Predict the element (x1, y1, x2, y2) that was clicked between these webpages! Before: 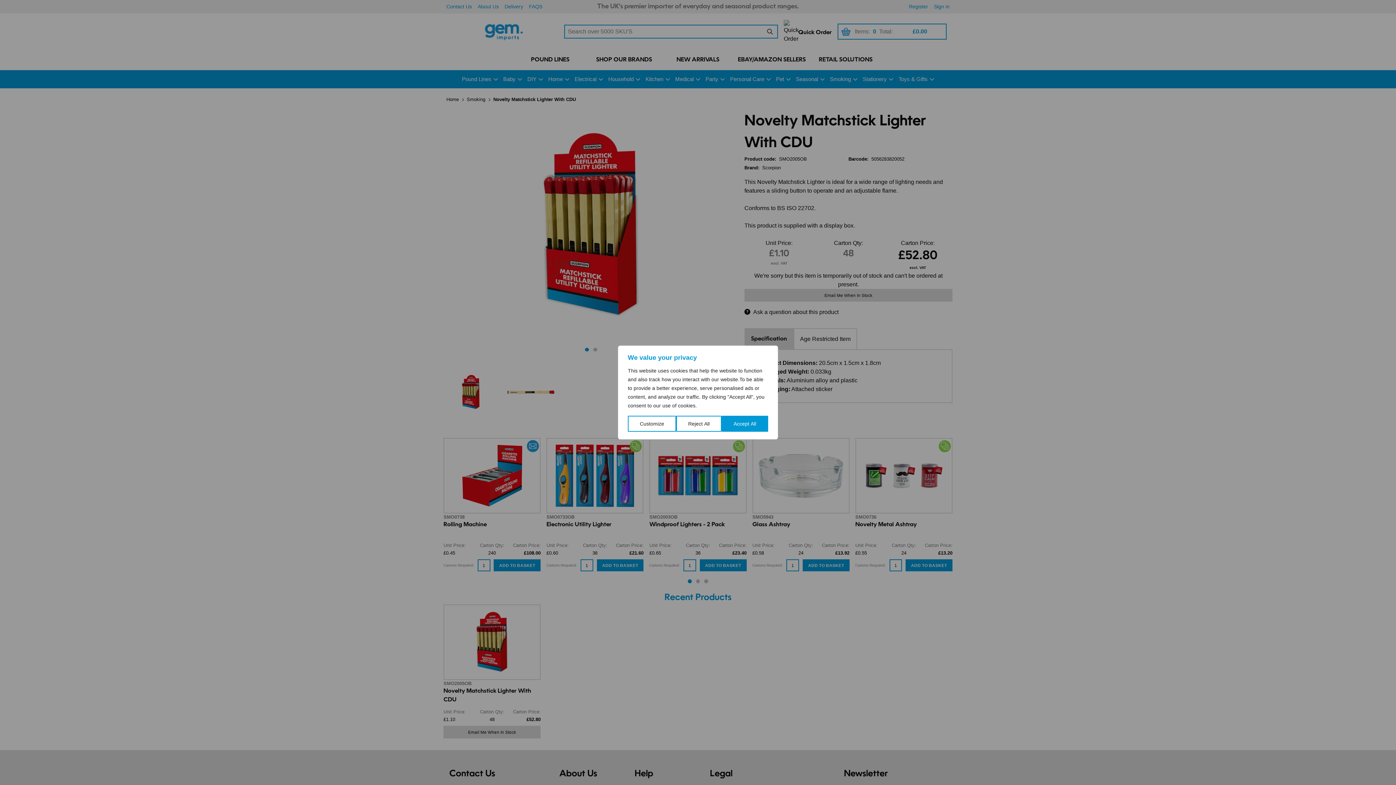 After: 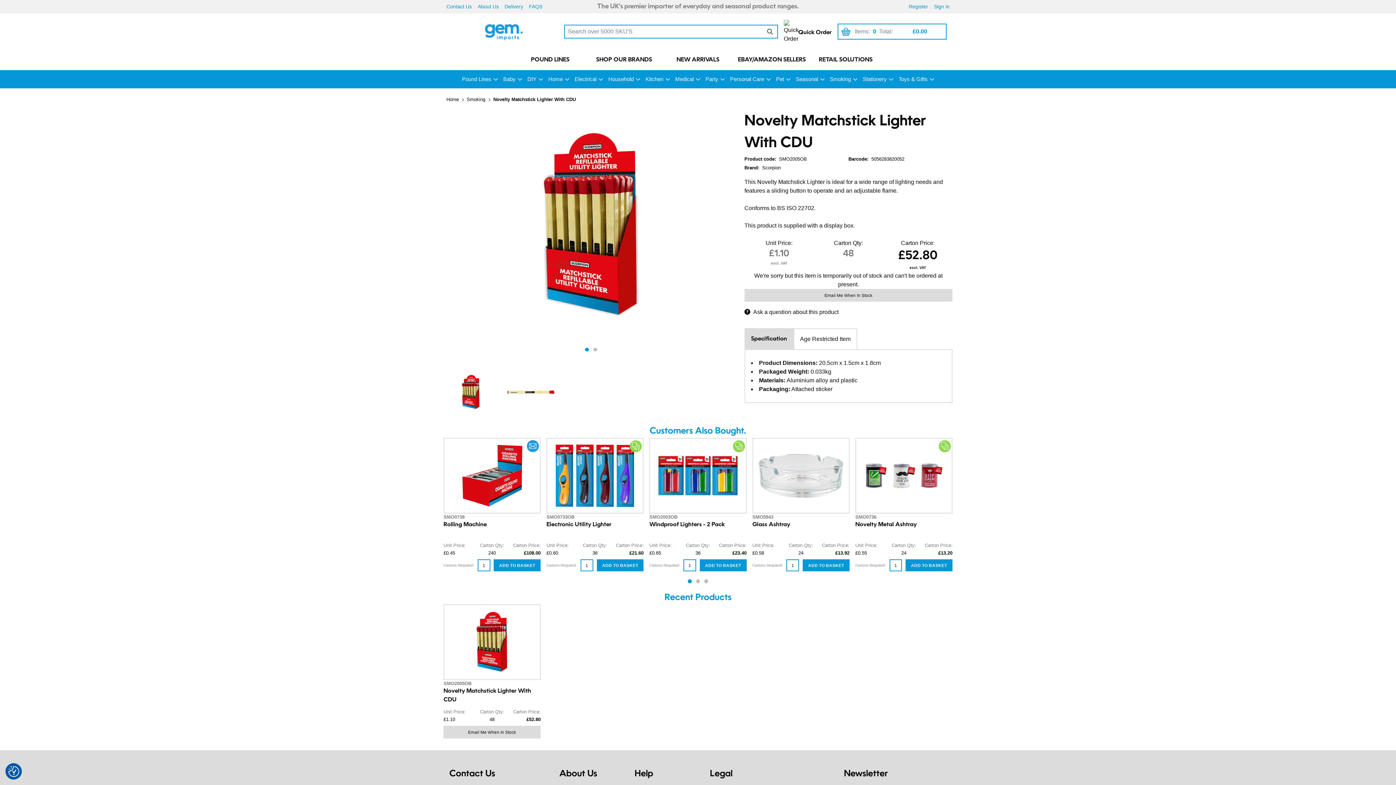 Action: label: Accept All bbox: (721, 416, 768, 432)